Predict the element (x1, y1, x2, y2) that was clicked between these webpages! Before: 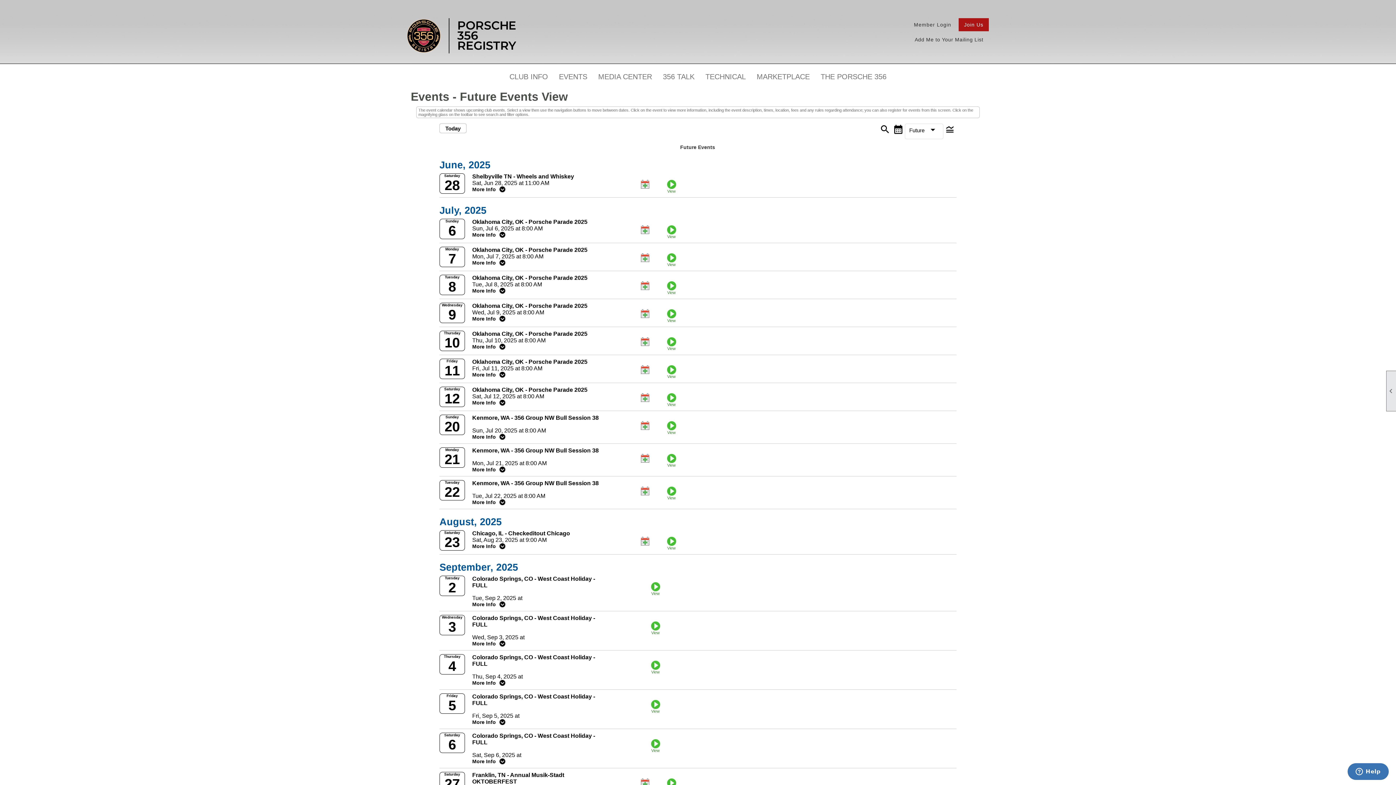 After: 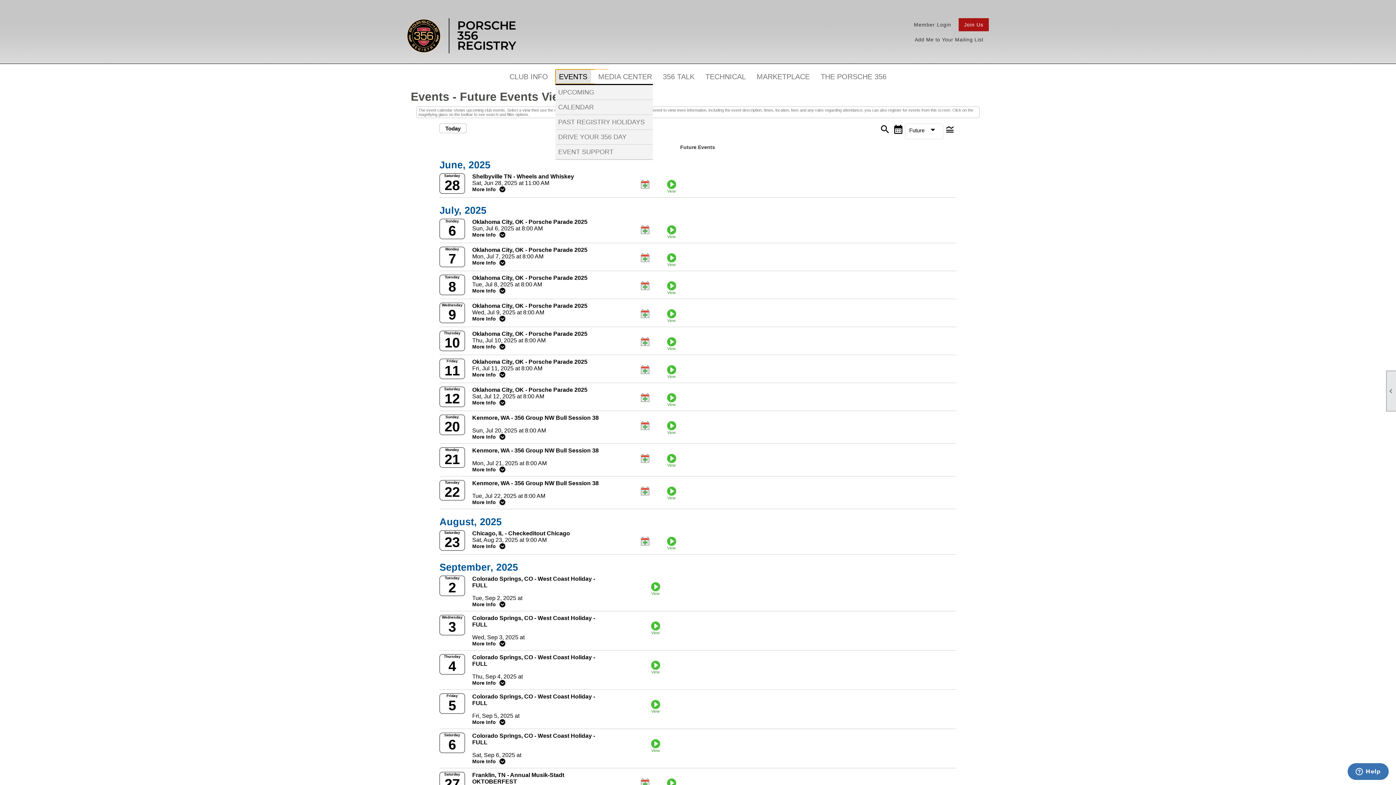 Action: bbox: (555, 69, 591, 83) label: EVENTS